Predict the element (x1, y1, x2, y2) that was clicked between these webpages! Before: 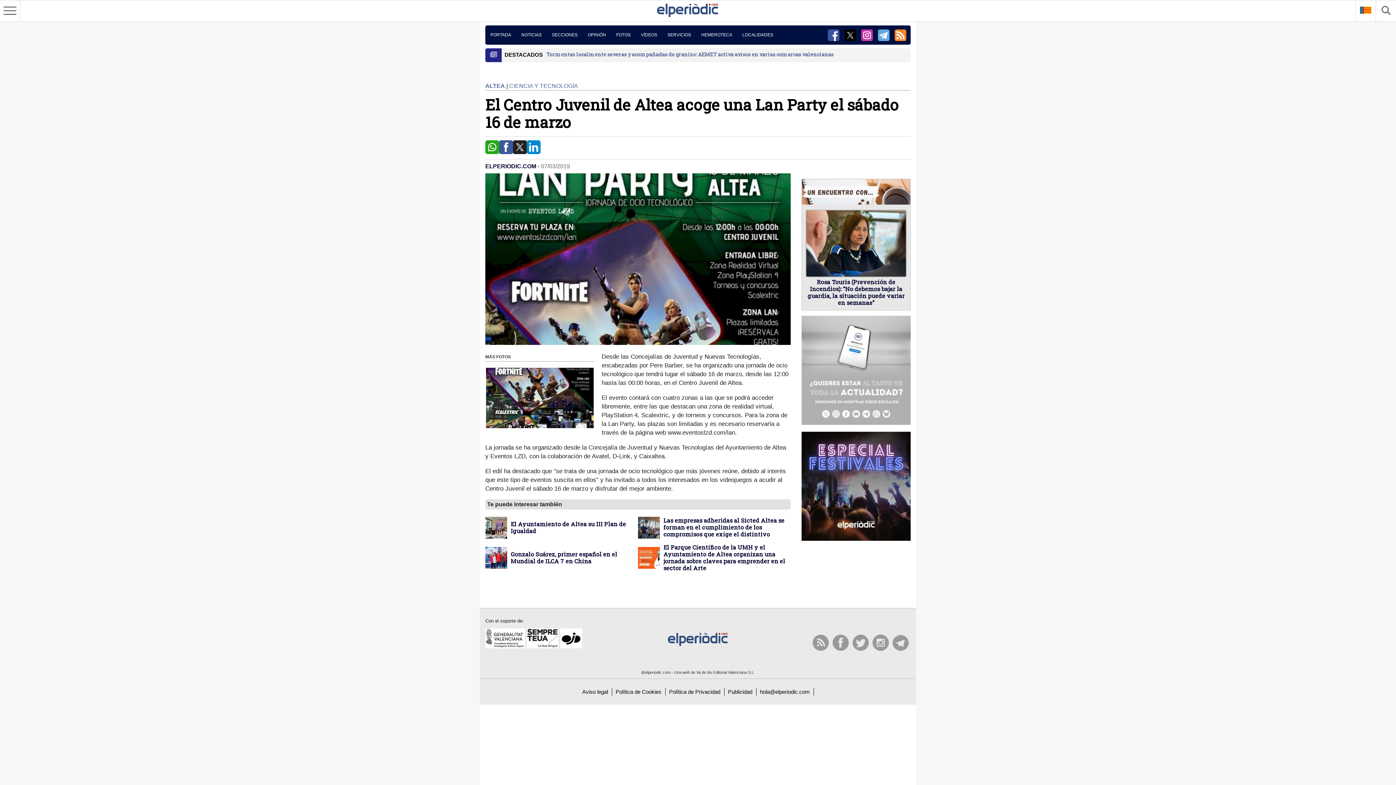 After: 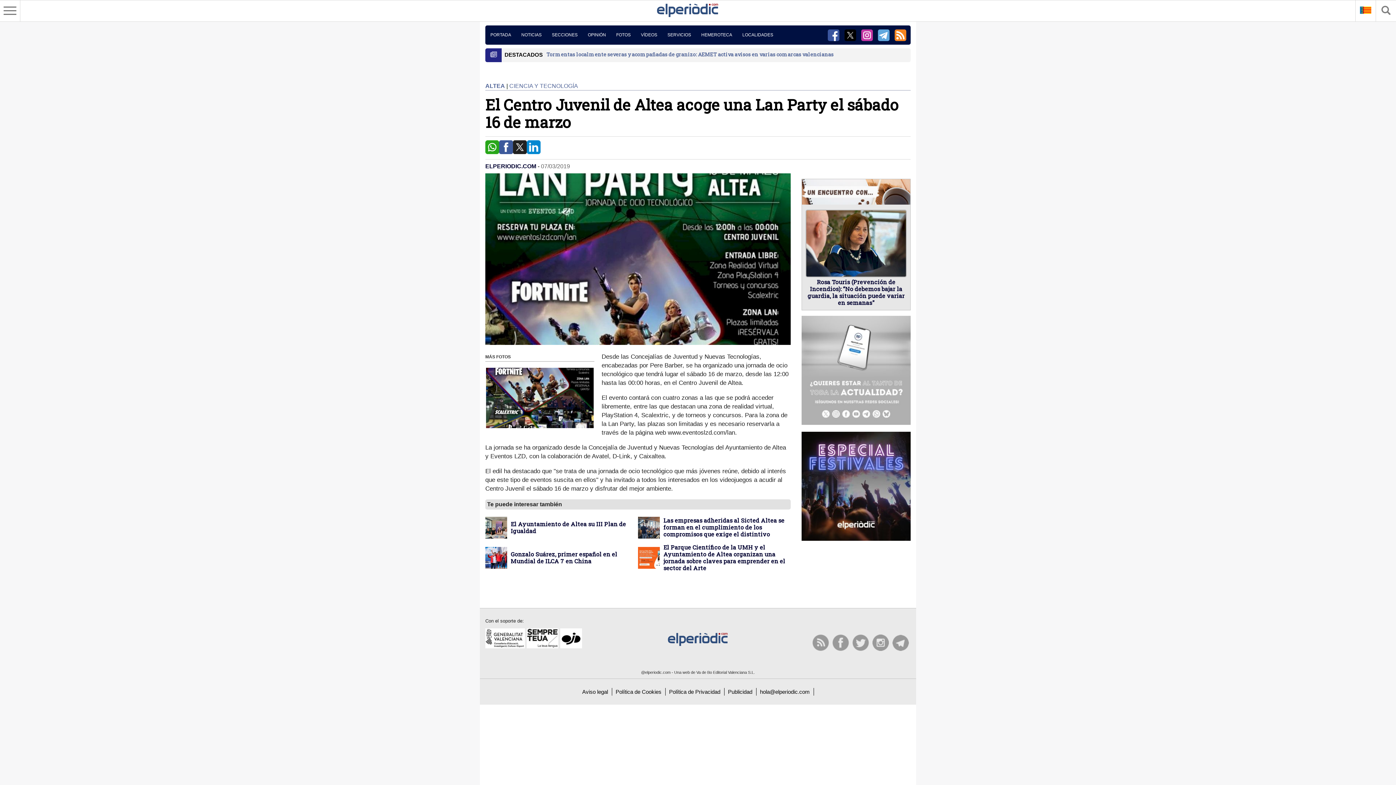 Action: bbox: (560, 644, 582, 649)